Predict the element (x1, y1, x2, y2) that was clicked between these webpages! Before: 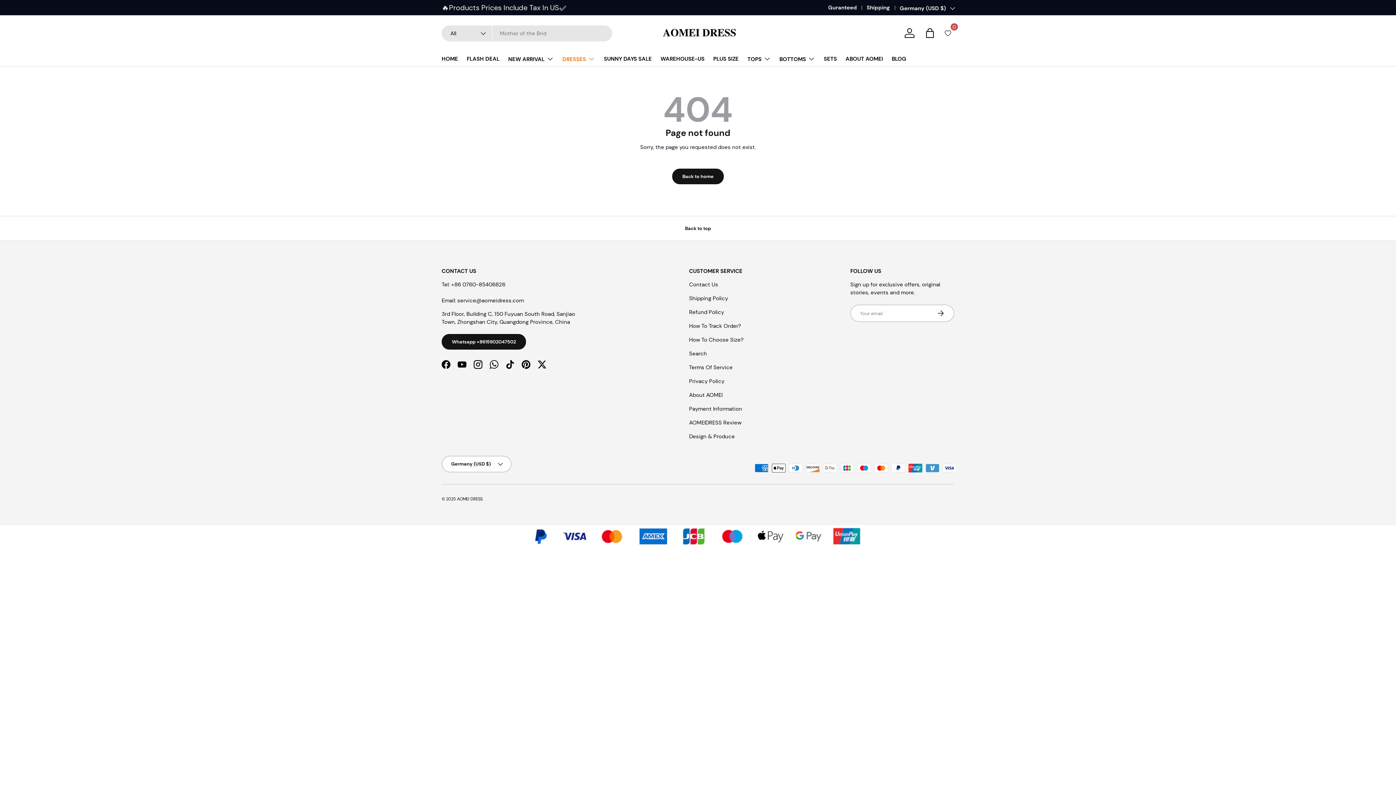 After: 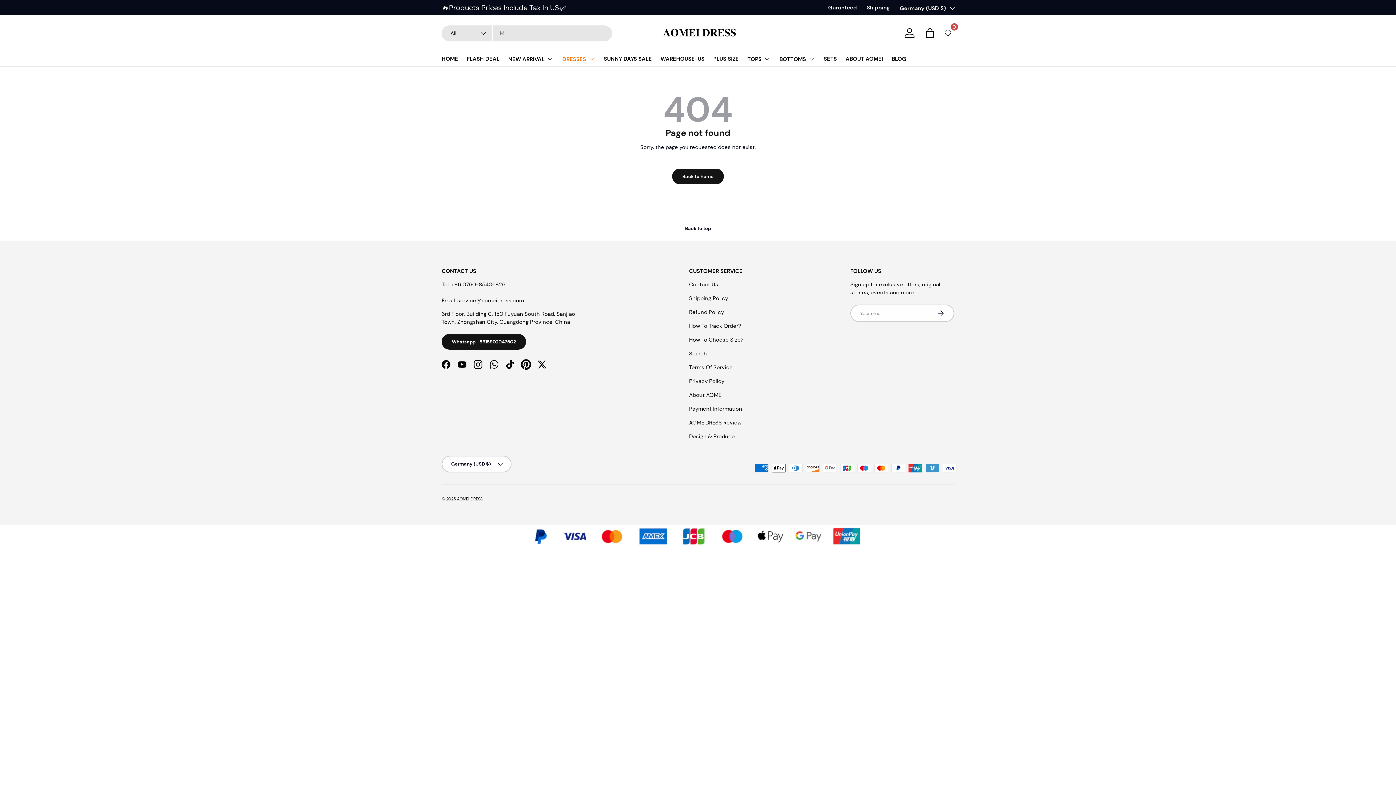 Action: label: Pinterest bbox: (518, 356, 534, 372)